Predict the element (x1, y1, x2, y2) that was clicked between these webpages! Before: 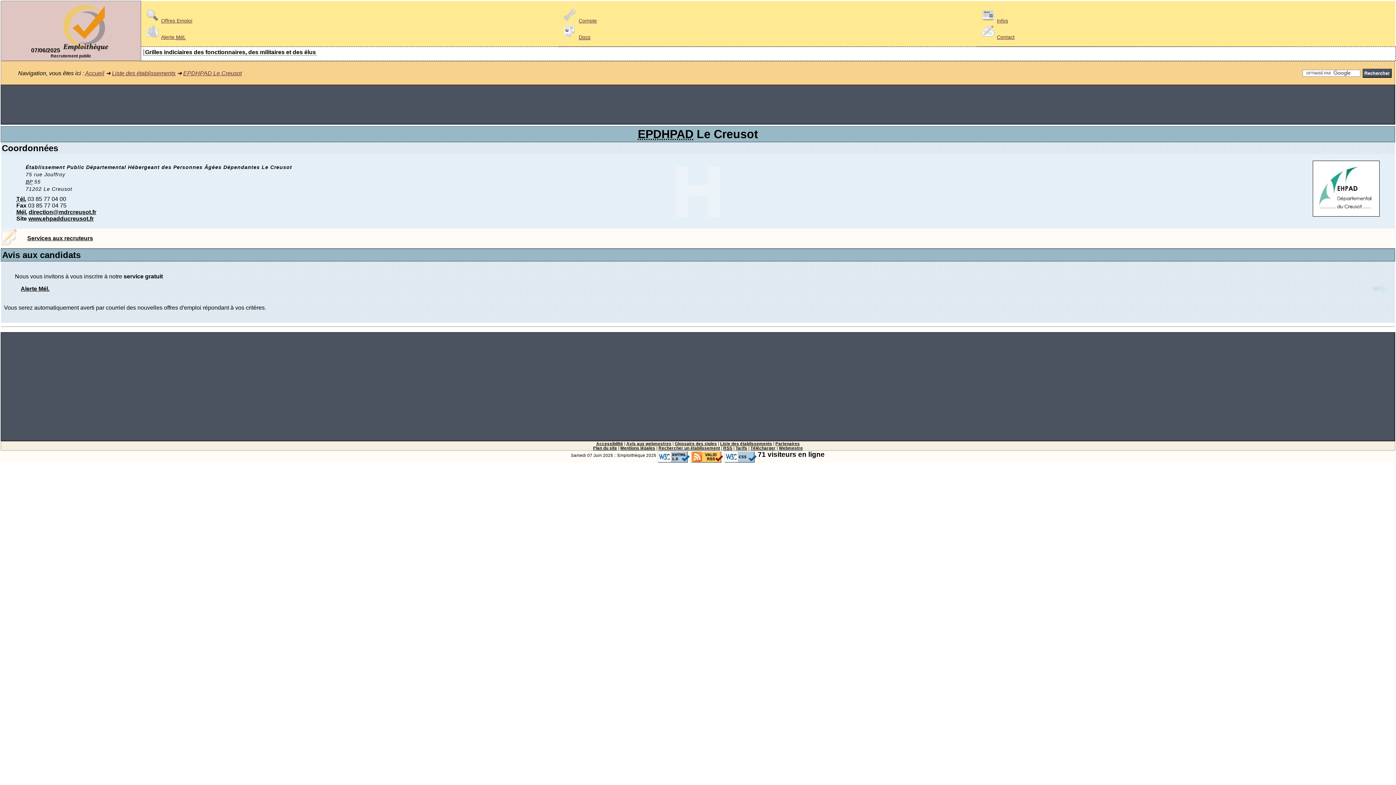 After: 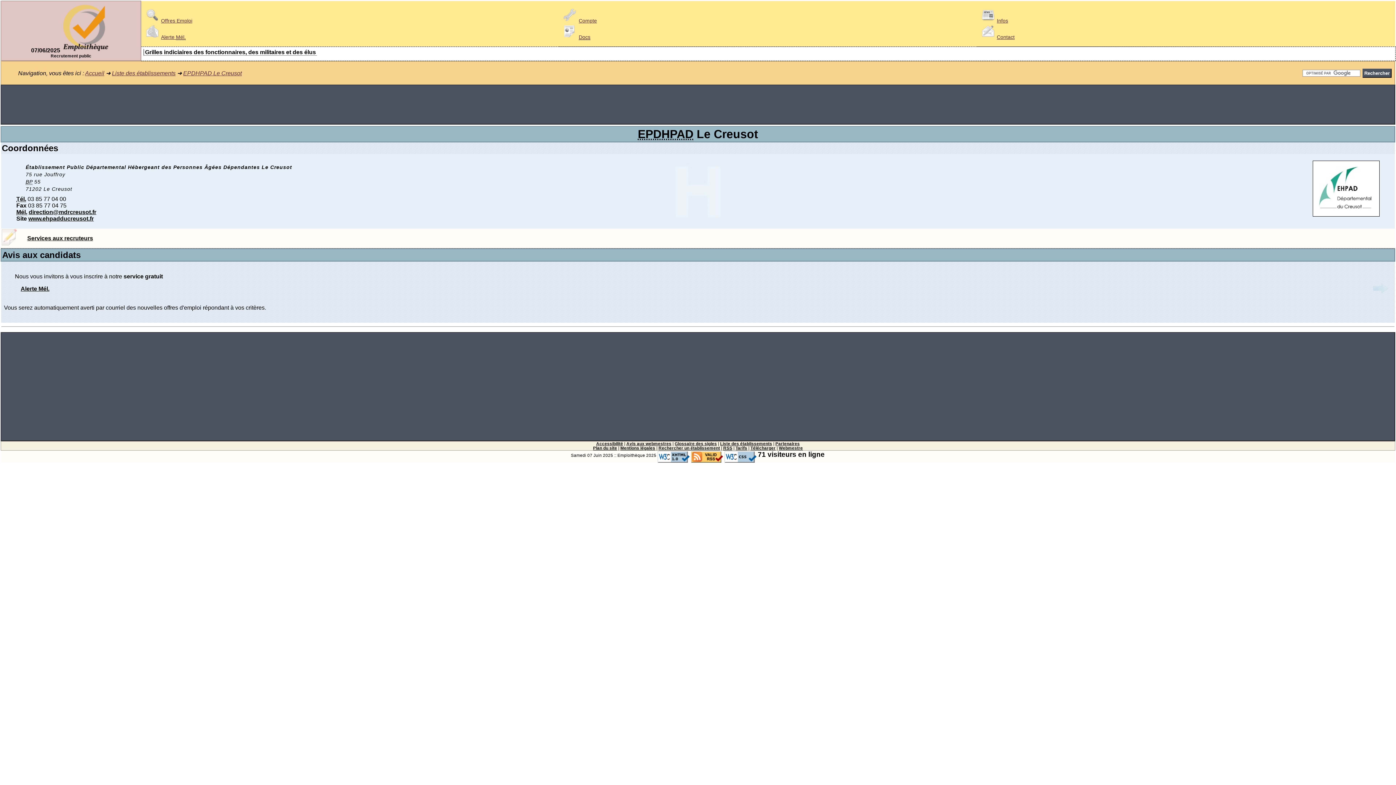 Action: bbox: (691, 452, 723, 458)